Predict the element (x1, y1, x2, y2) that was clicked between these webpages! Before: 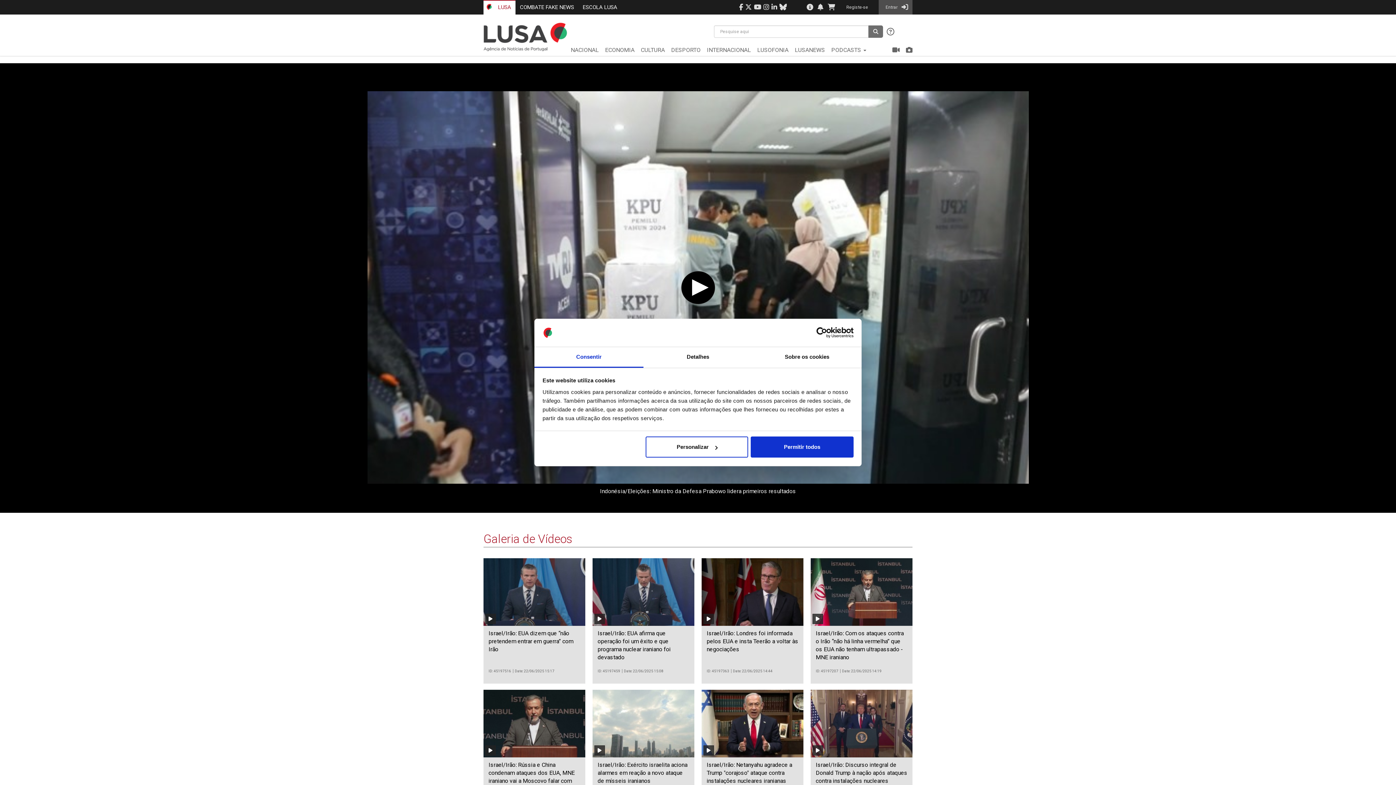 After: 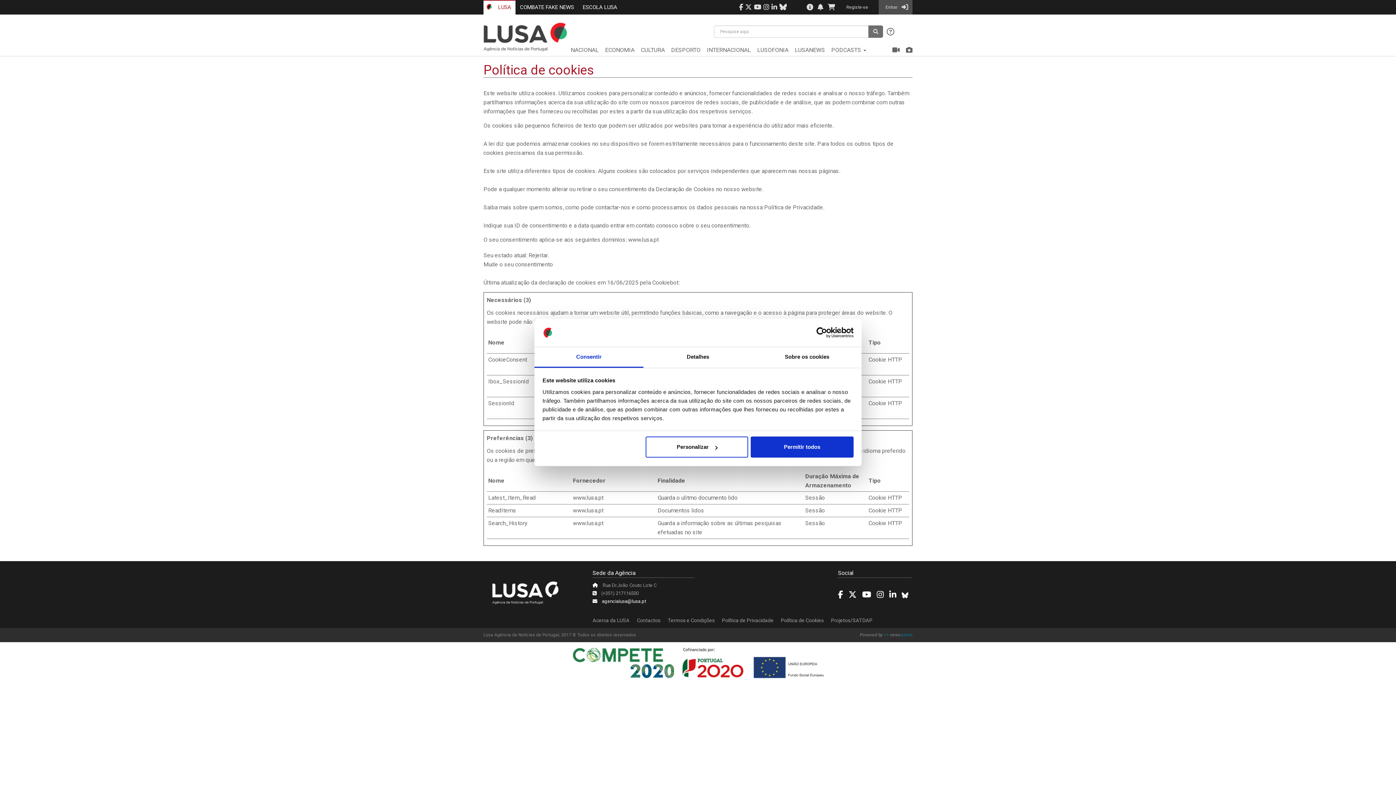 Action: bbox: (777, 666, 827, 681) label: Política de Cookies